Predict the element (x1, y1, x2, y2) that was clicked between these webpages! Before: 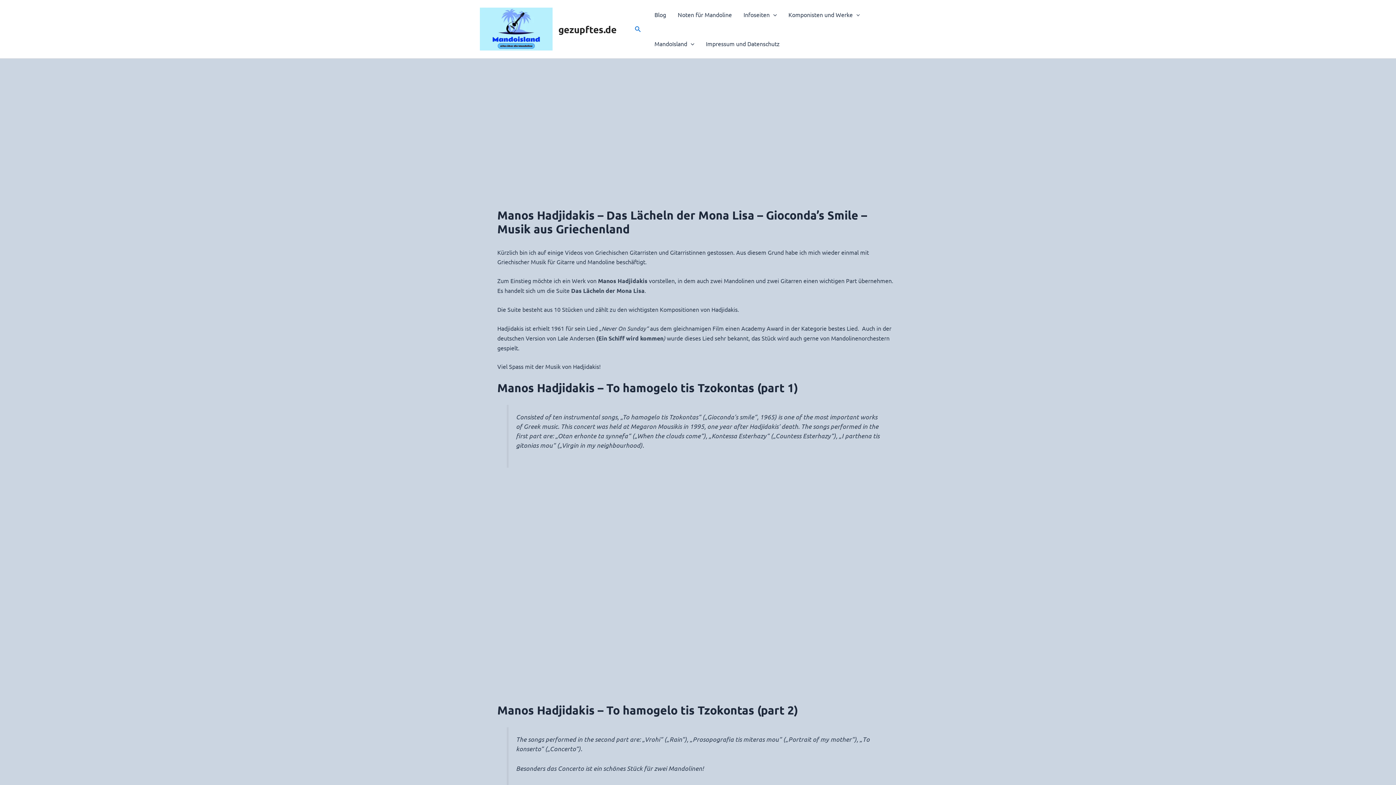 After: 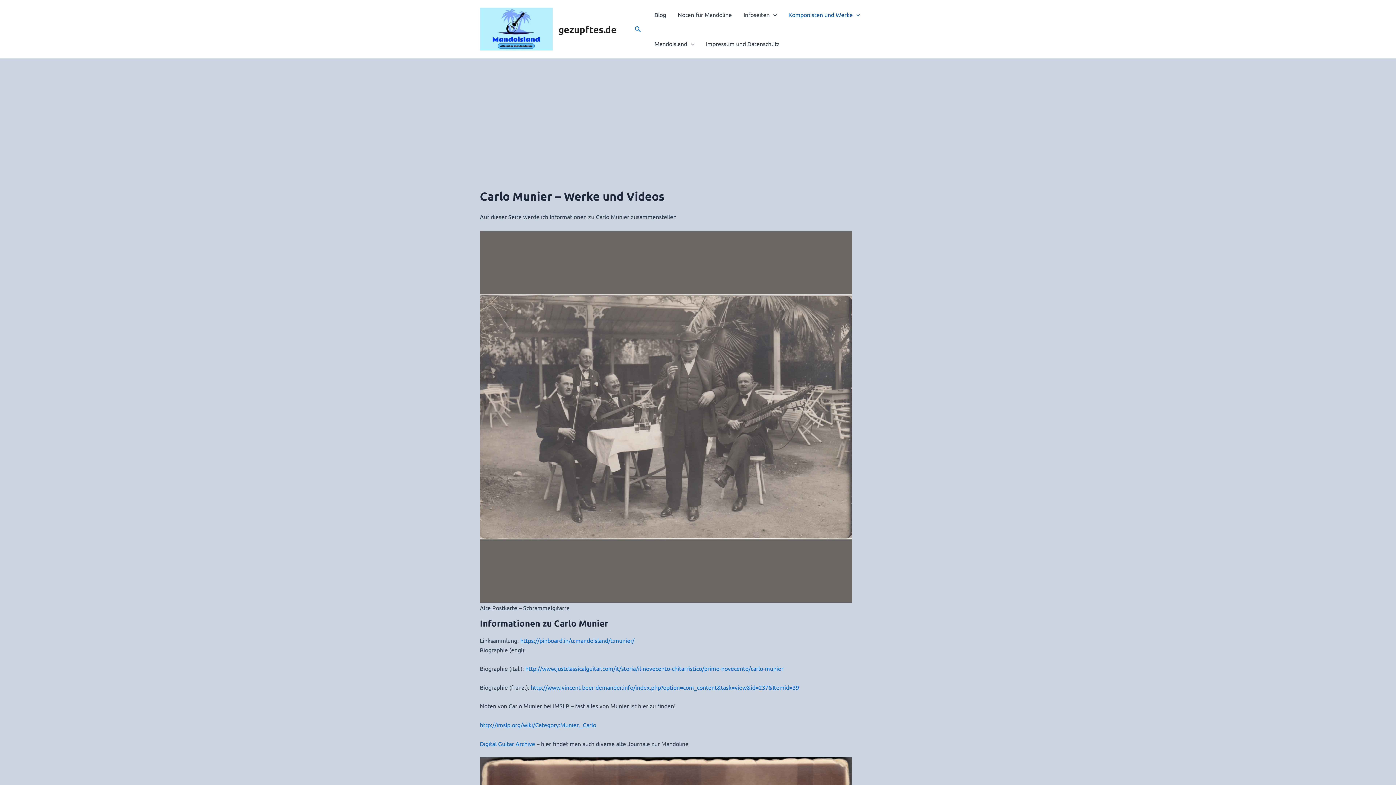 Action: label: Komponisten und Werke bbox: (782, 0, 865, 29)